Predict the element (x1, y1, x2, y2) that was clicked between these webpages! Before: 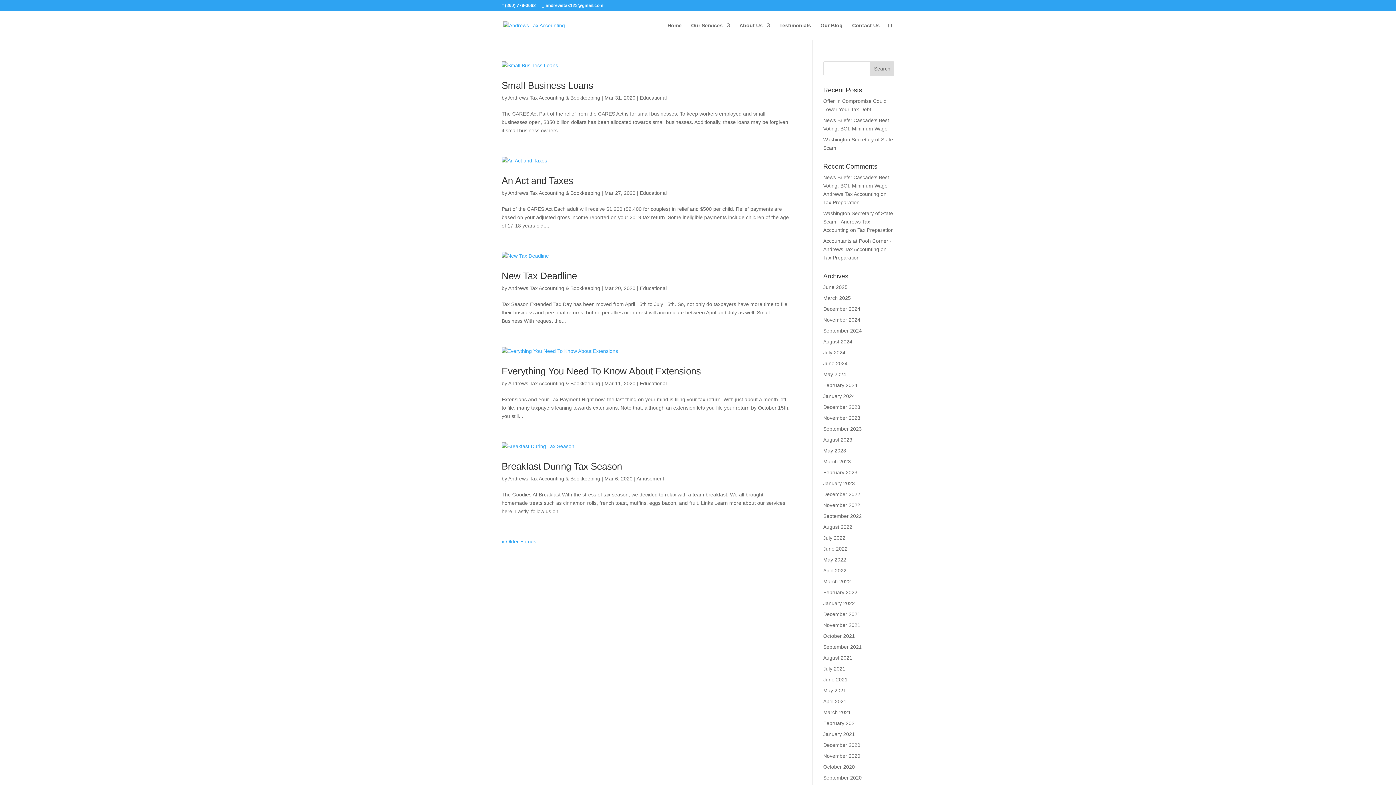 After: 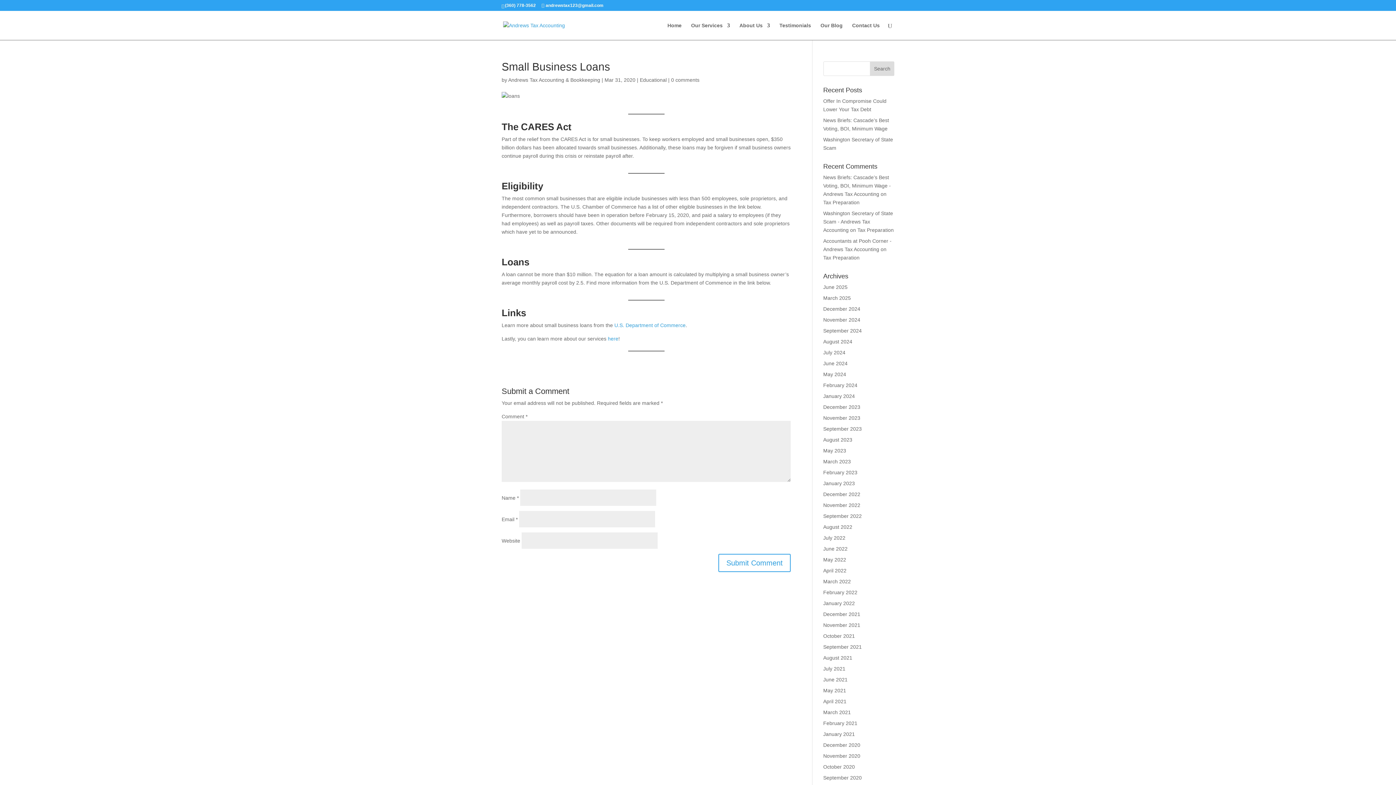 Action: bbox: (501, 61, 790, 69)